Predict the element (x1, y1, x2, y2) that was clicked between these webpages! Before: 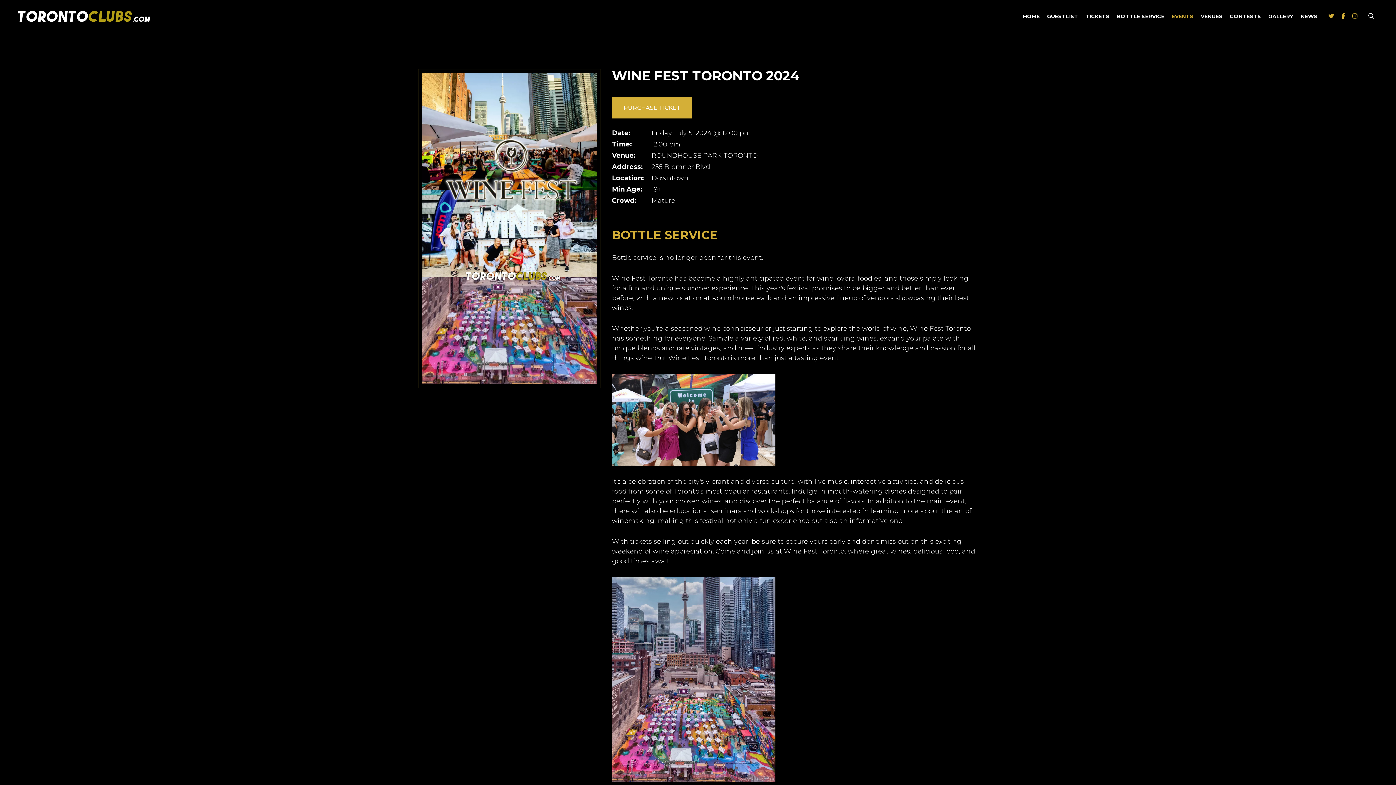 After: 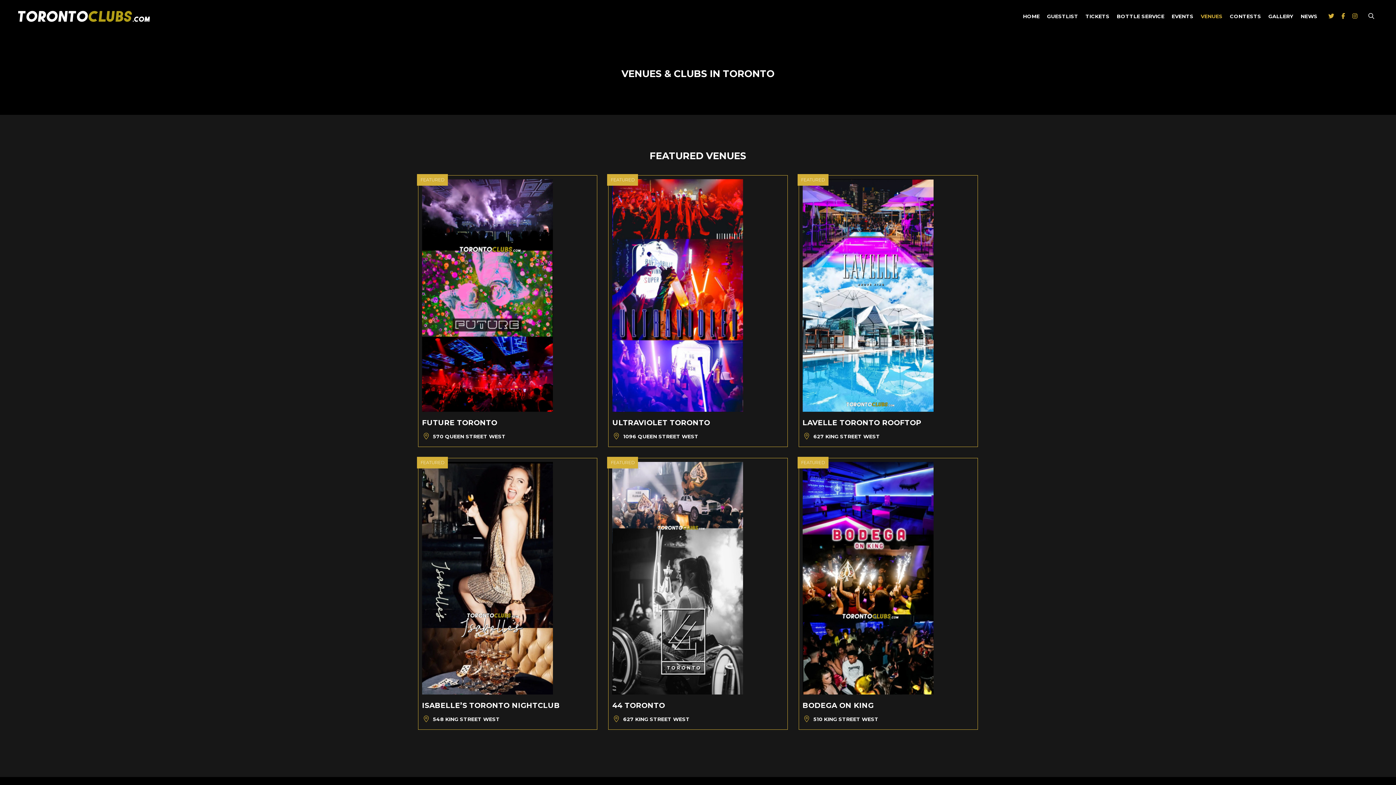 Action: label: VENUES bbox: (1197, 8, 1226, 23)